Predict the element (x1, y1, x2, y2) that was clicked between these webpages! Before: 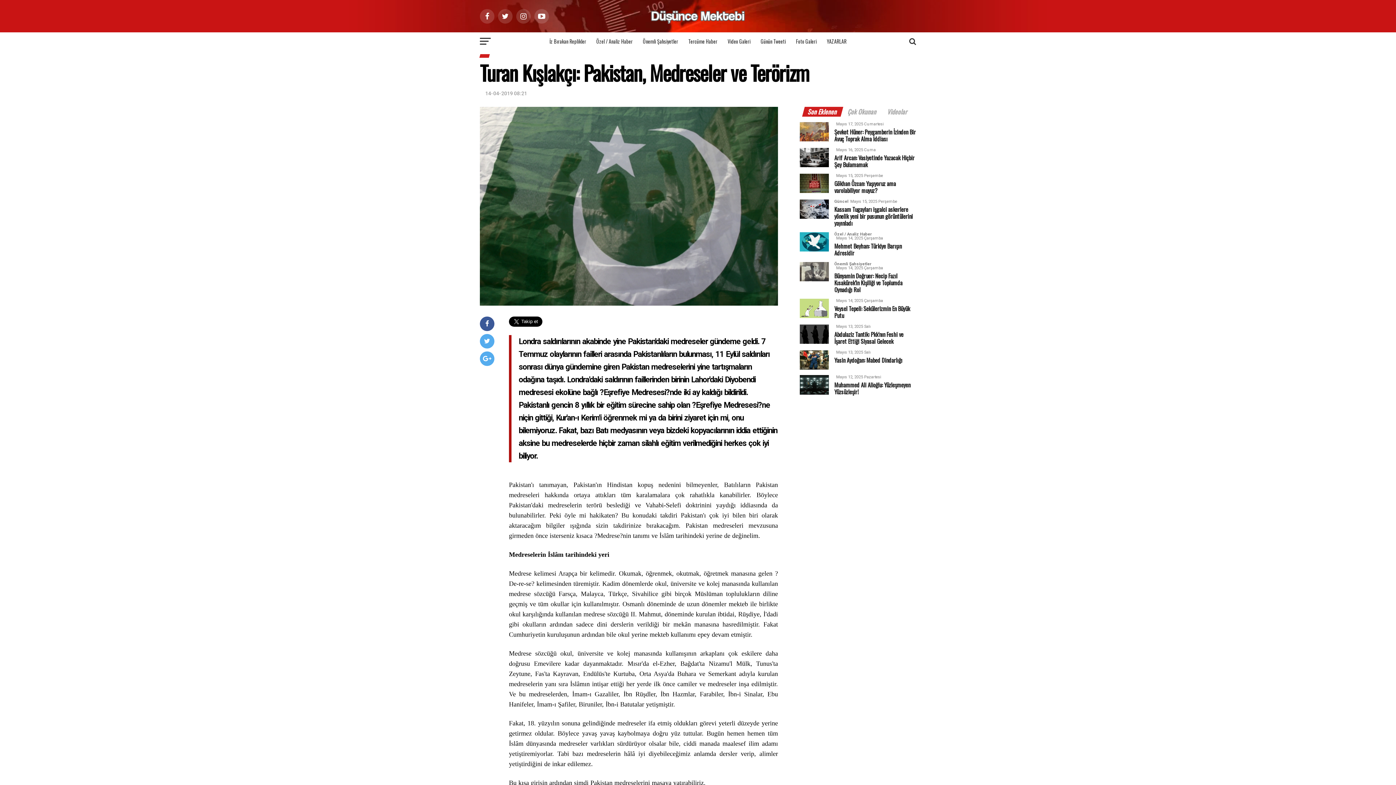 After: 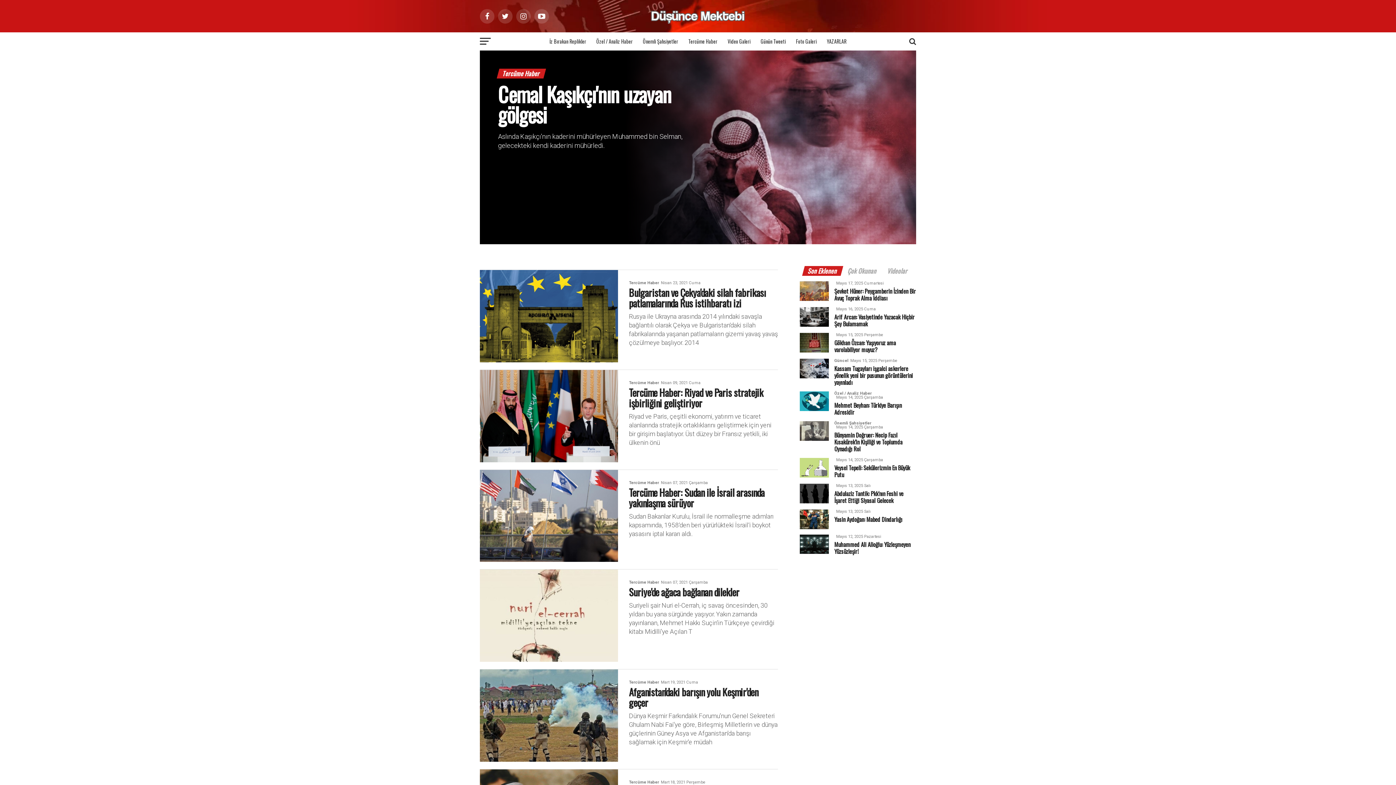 Action: bbox: (684, 32, 722, 50) label: Tercüme Haber